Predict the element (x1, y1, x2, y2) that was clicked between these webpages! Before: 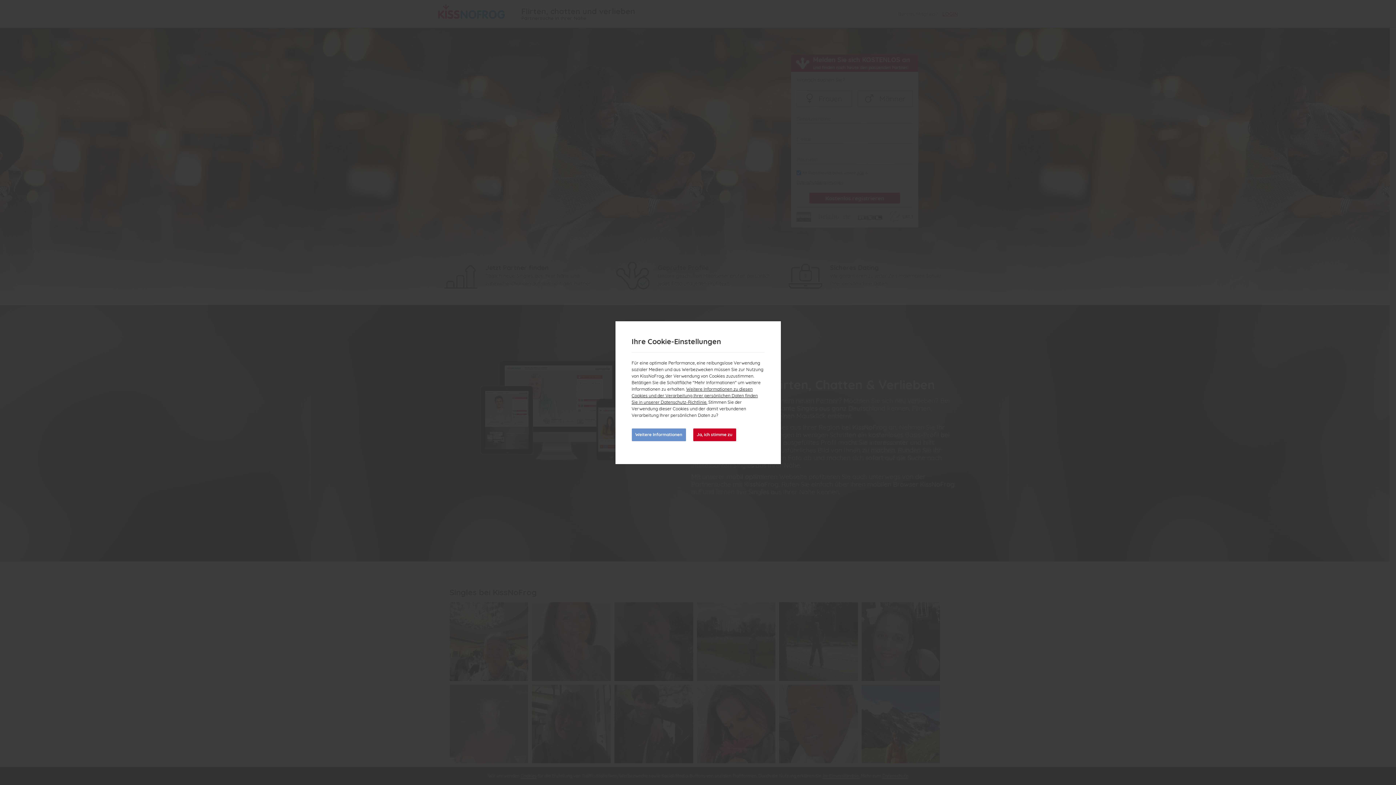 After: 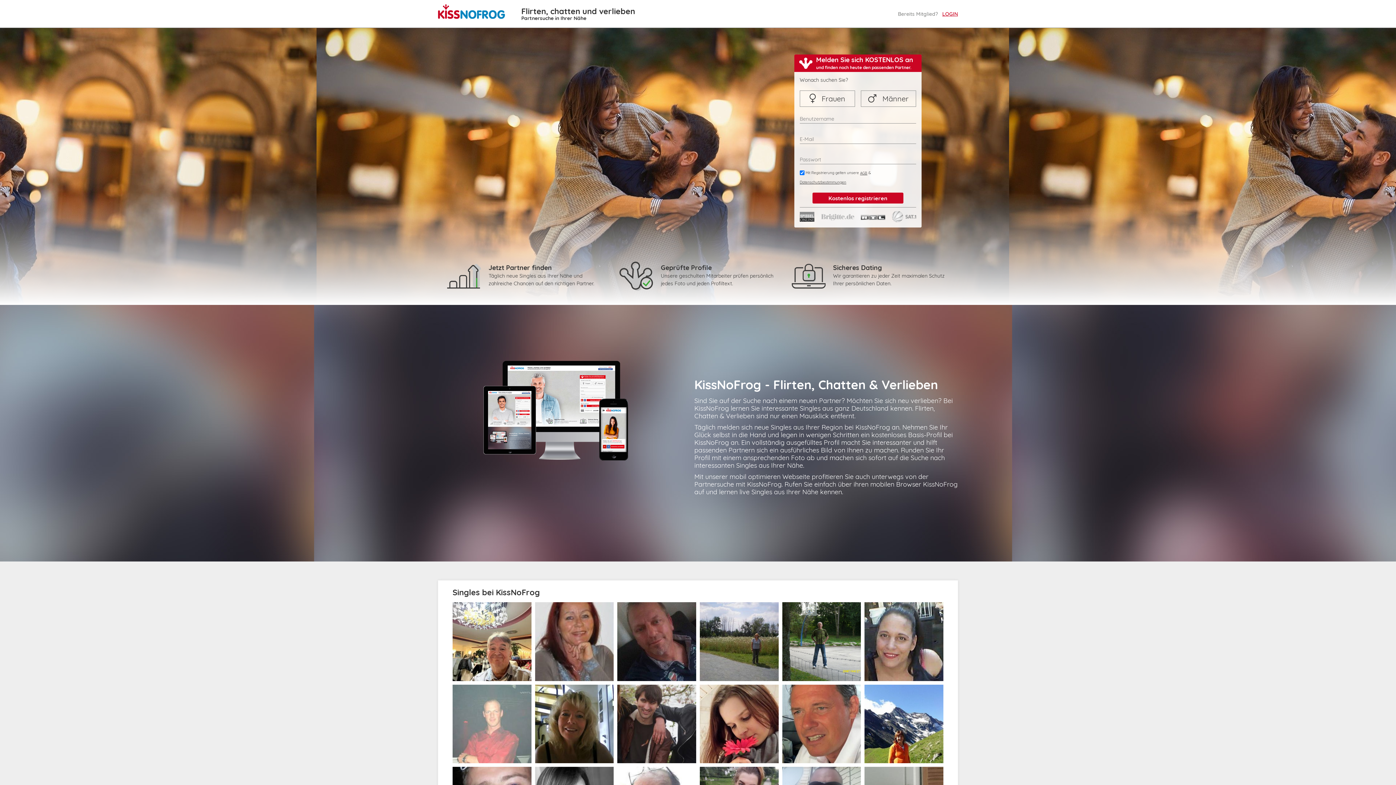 Action: label: Ja, ich stimme zu bbox: (693, 428, 736, 441)